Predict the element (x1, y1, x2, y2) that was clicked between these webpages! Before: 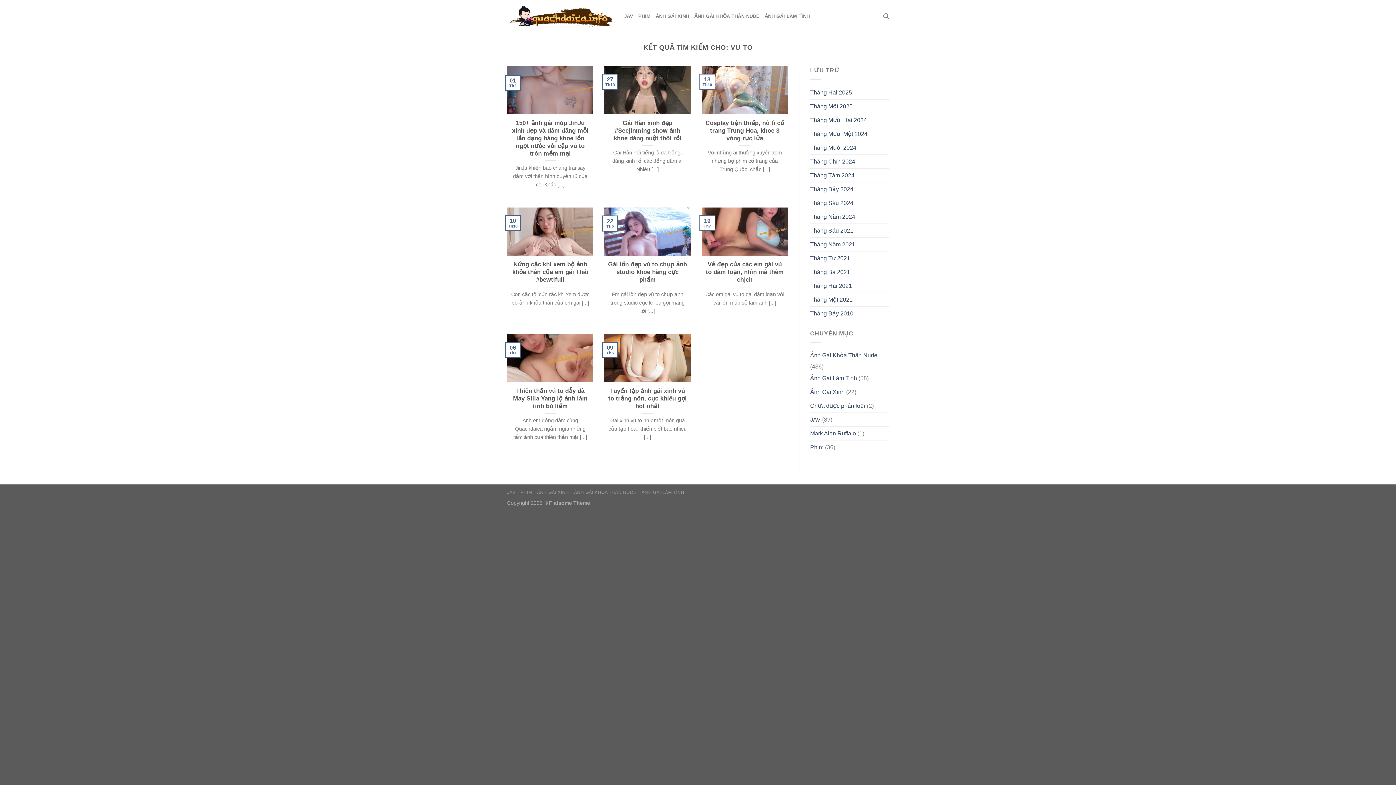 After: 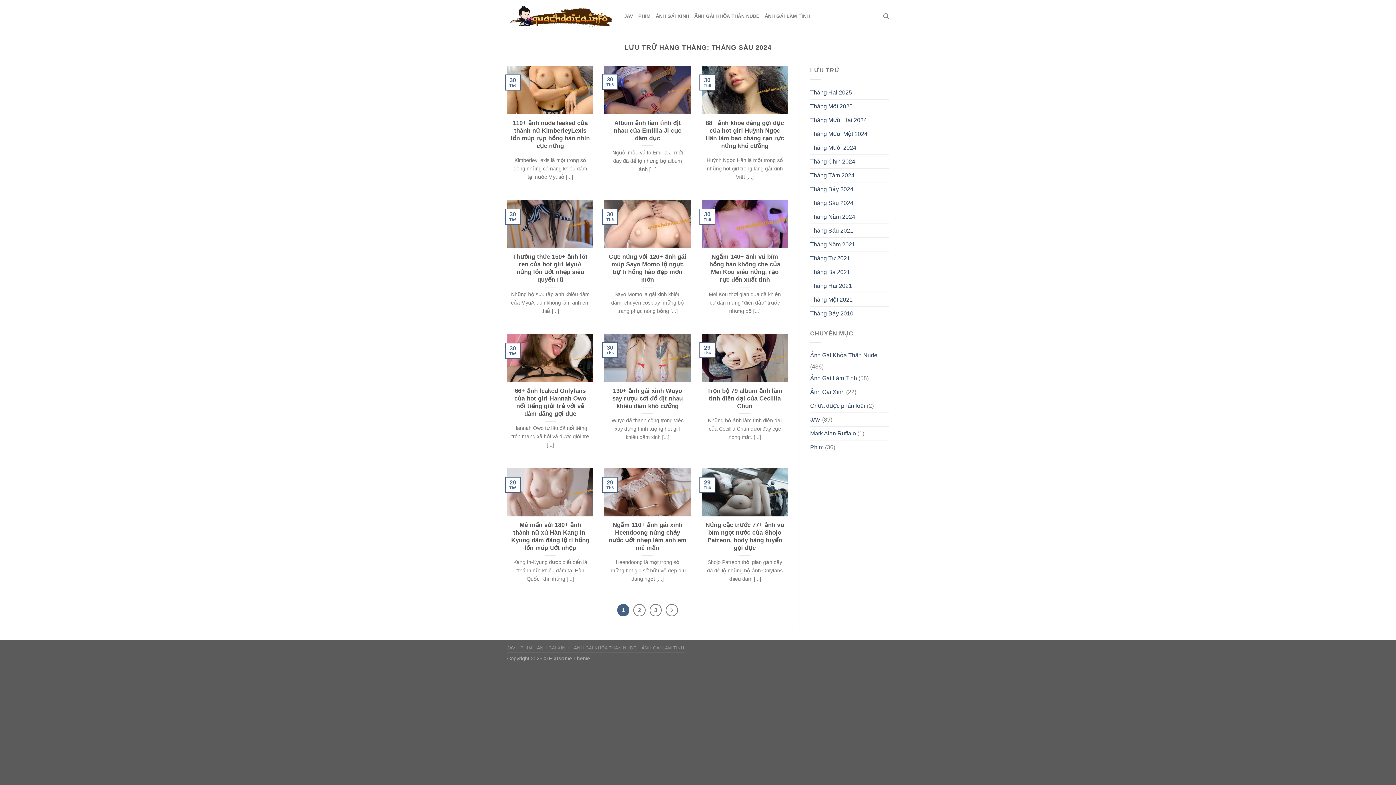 Action: bbox: (810, 196, 853, 209) label: Tháng Sáu 2024